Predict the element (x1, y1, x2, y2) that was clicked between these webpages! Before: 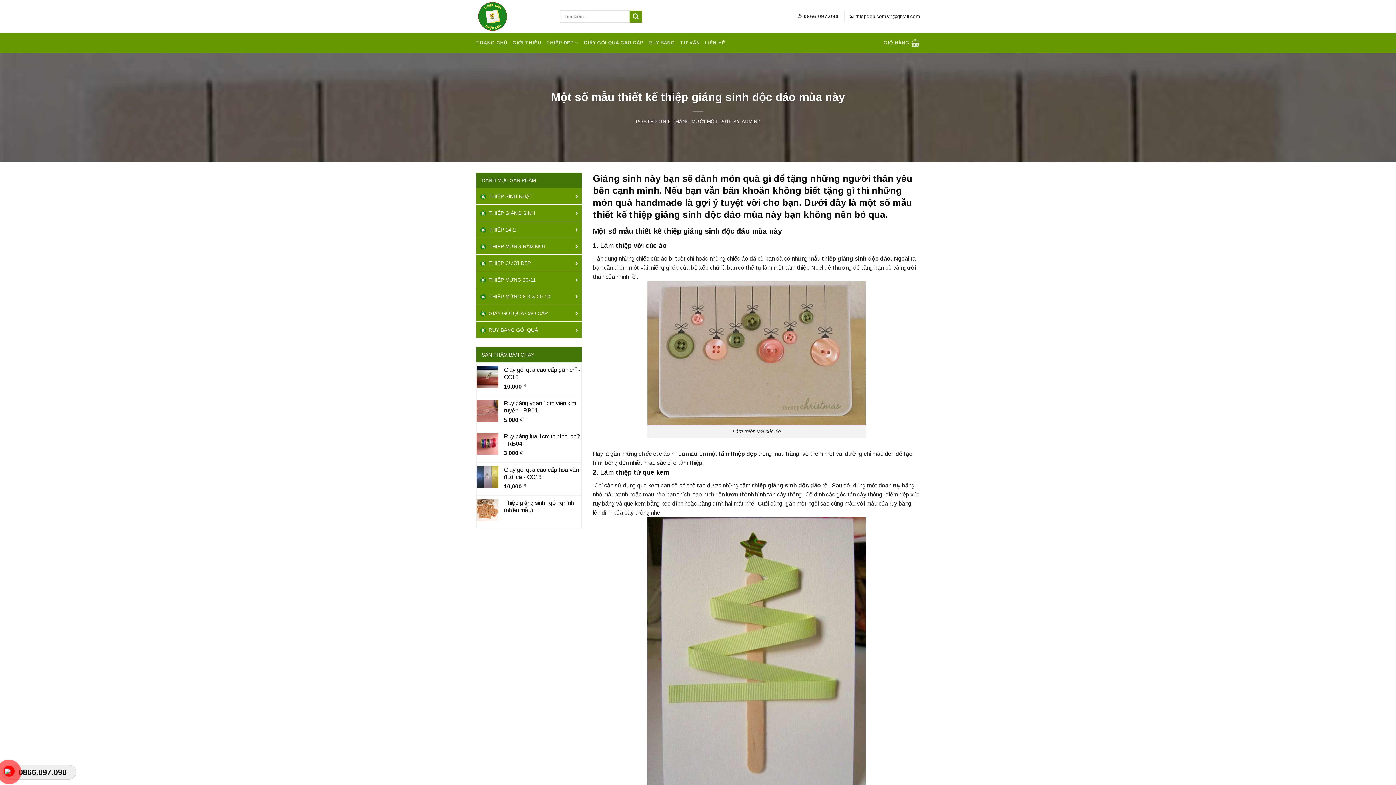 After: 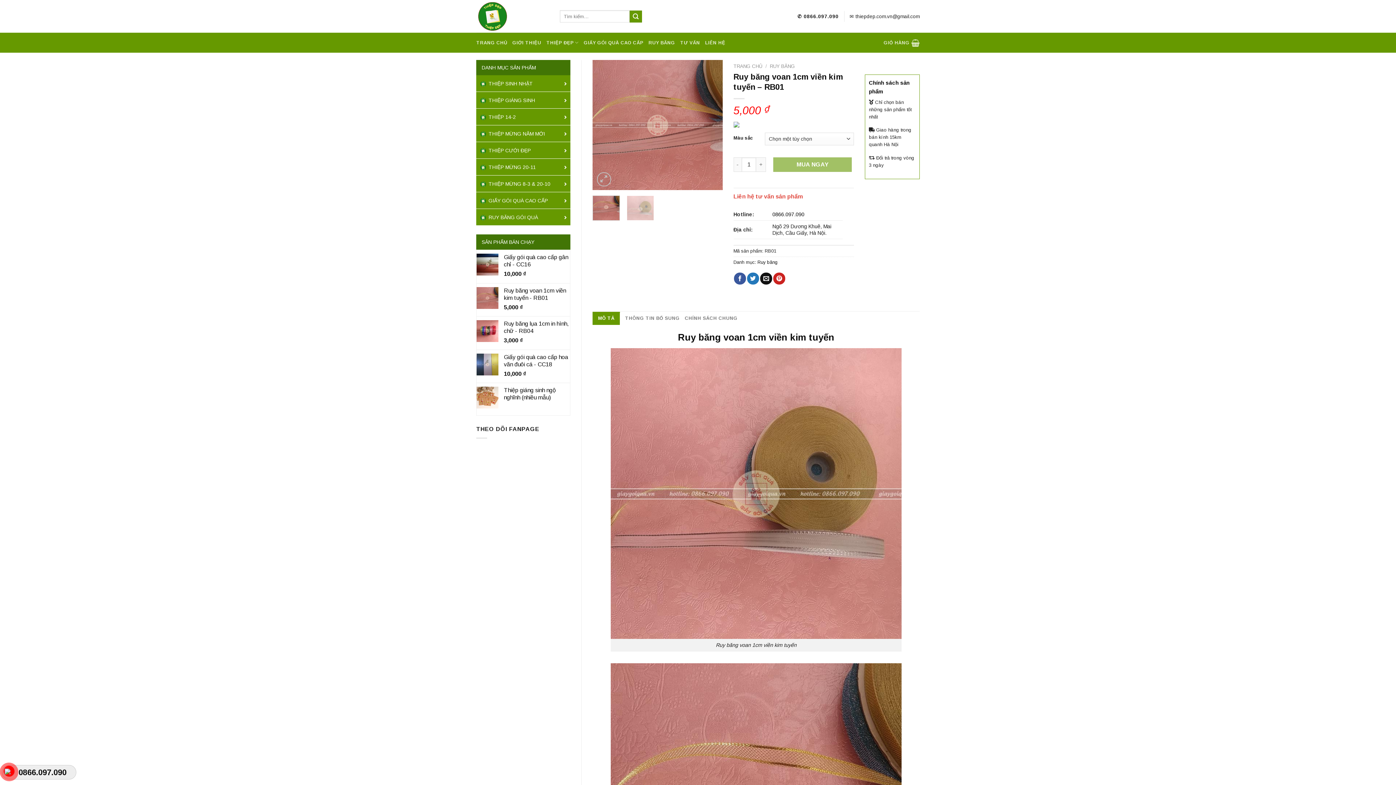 Action: bbox: (504, 399, 581, 414) label: Ruy băng voan 1cm viền kim tuyến - RB01